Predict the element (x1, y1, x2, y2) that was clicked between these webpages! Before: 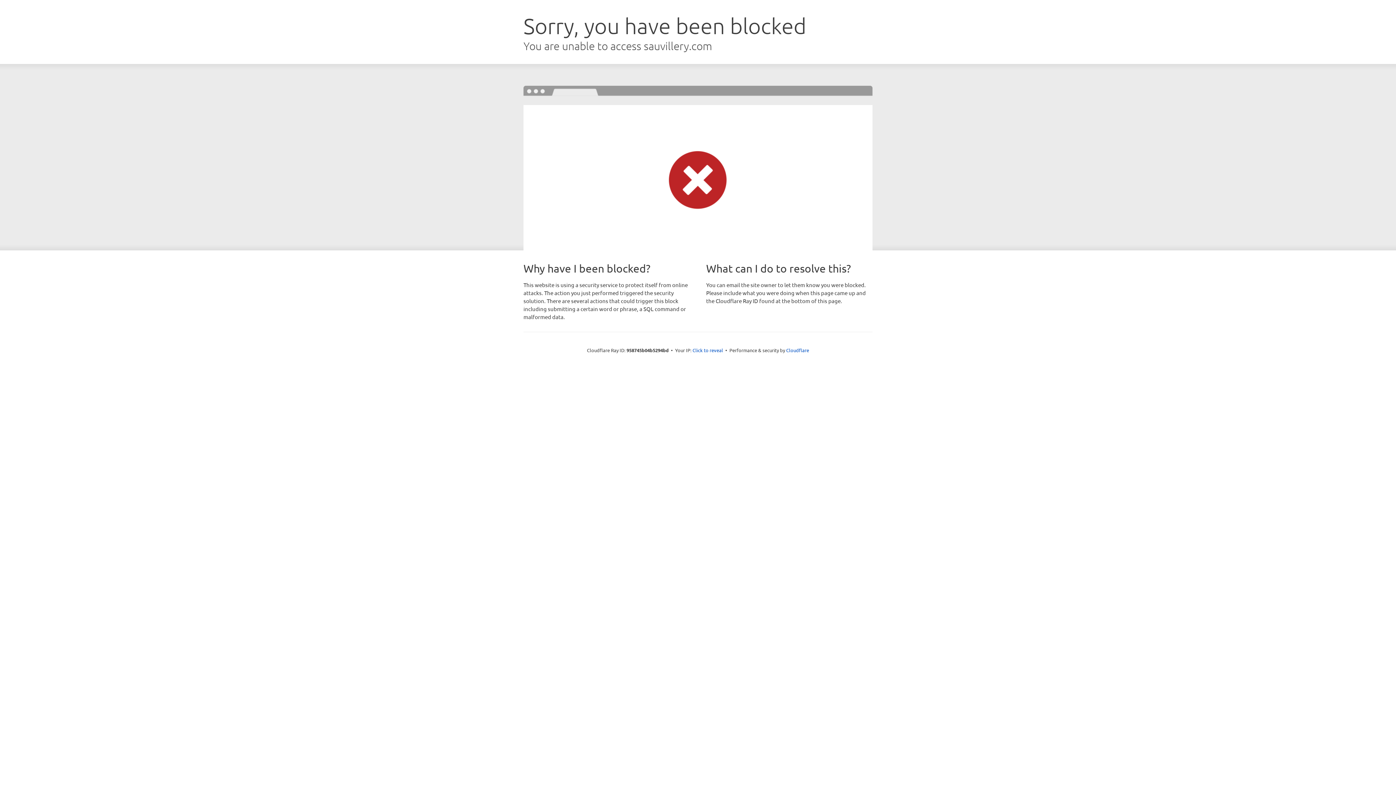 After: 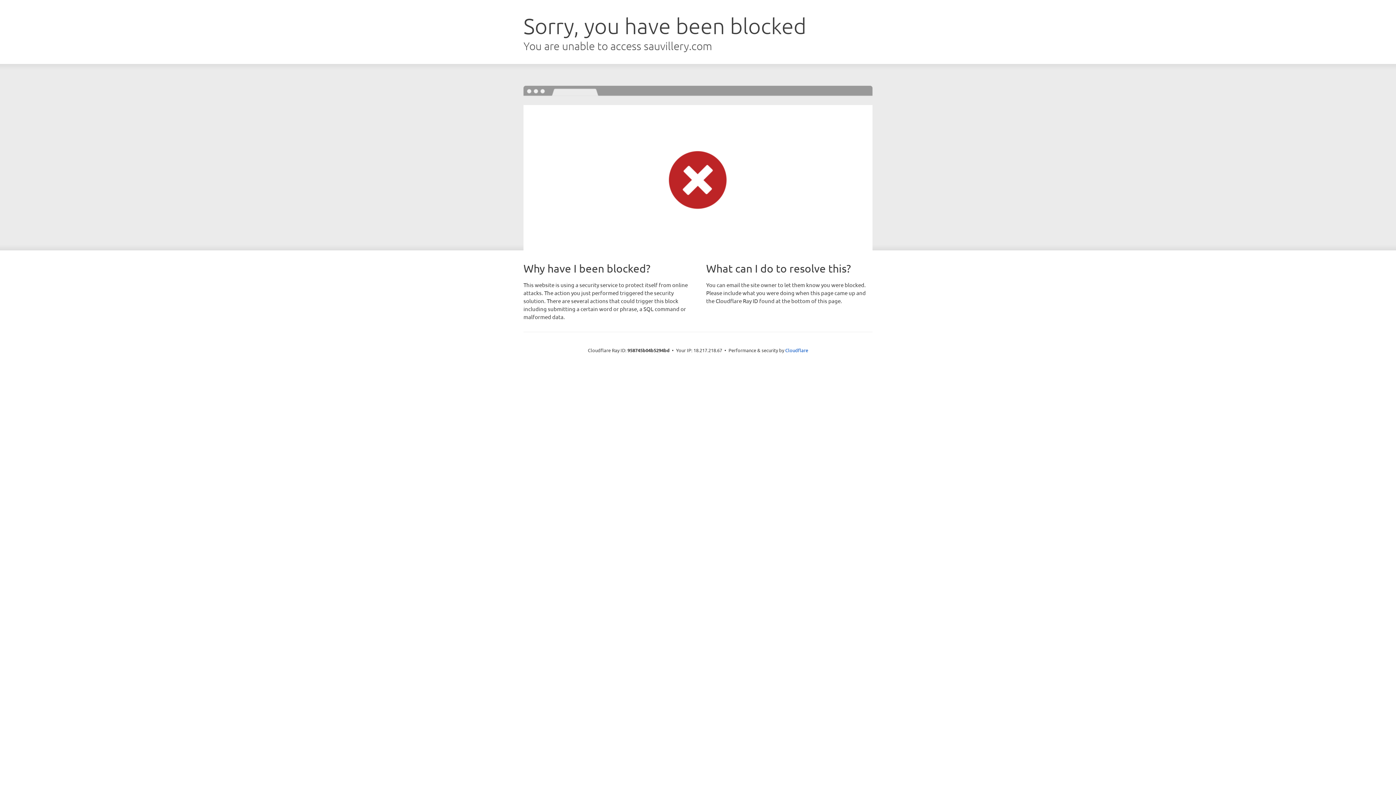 Action: bbox: (692, 346, 723, 353) label: Click to reveal